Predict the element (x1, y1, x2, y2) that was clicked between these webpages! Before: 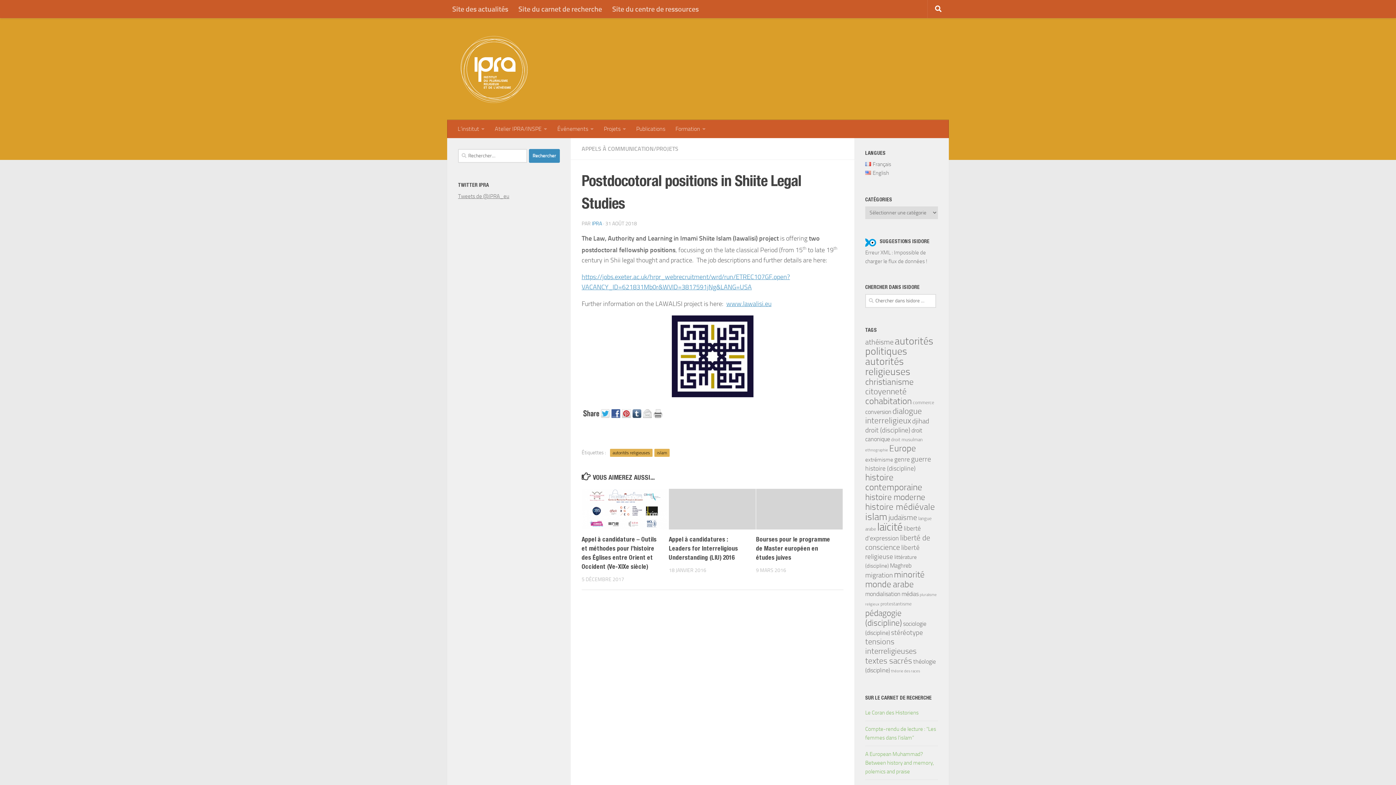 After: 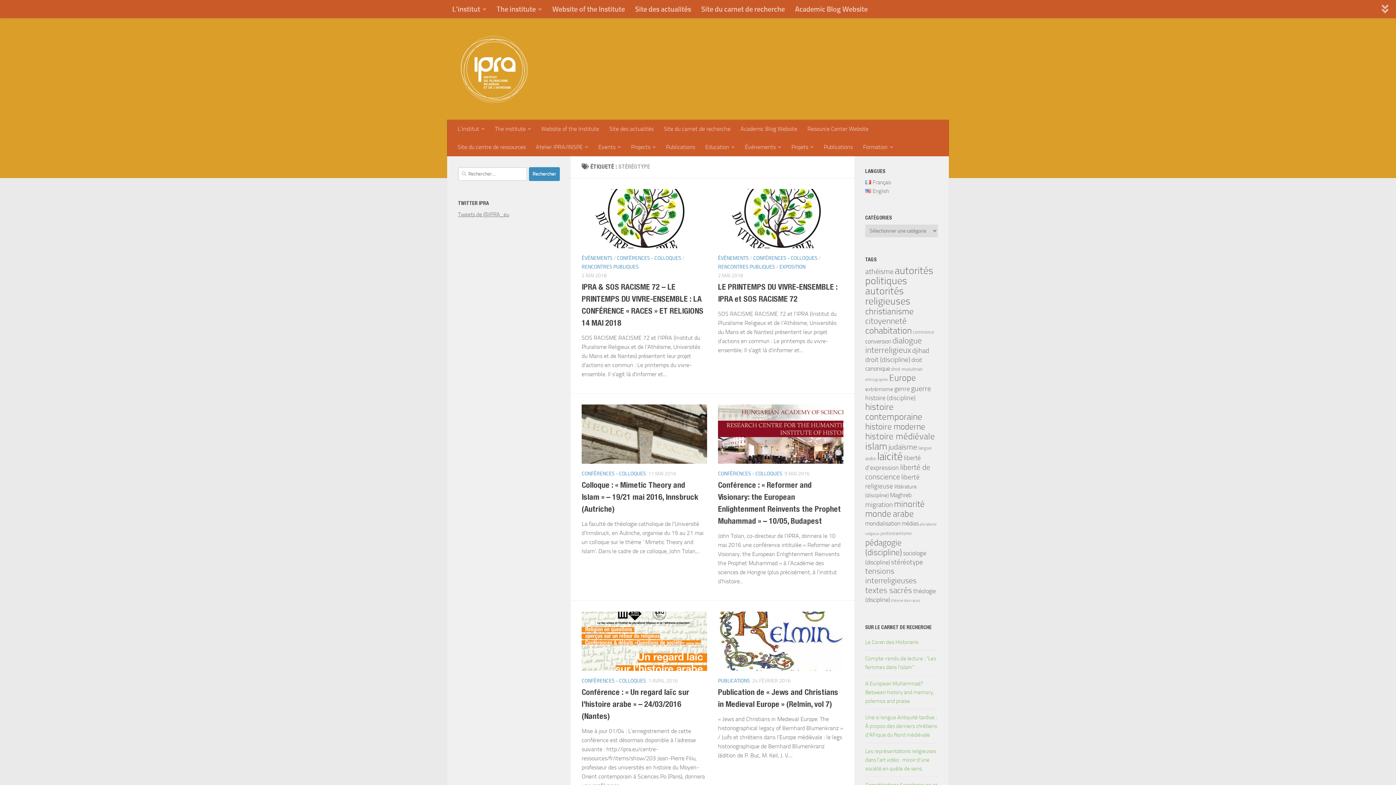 Action: bbox: (891, 628, 923, 637) label: stéréotype (7 éléments)